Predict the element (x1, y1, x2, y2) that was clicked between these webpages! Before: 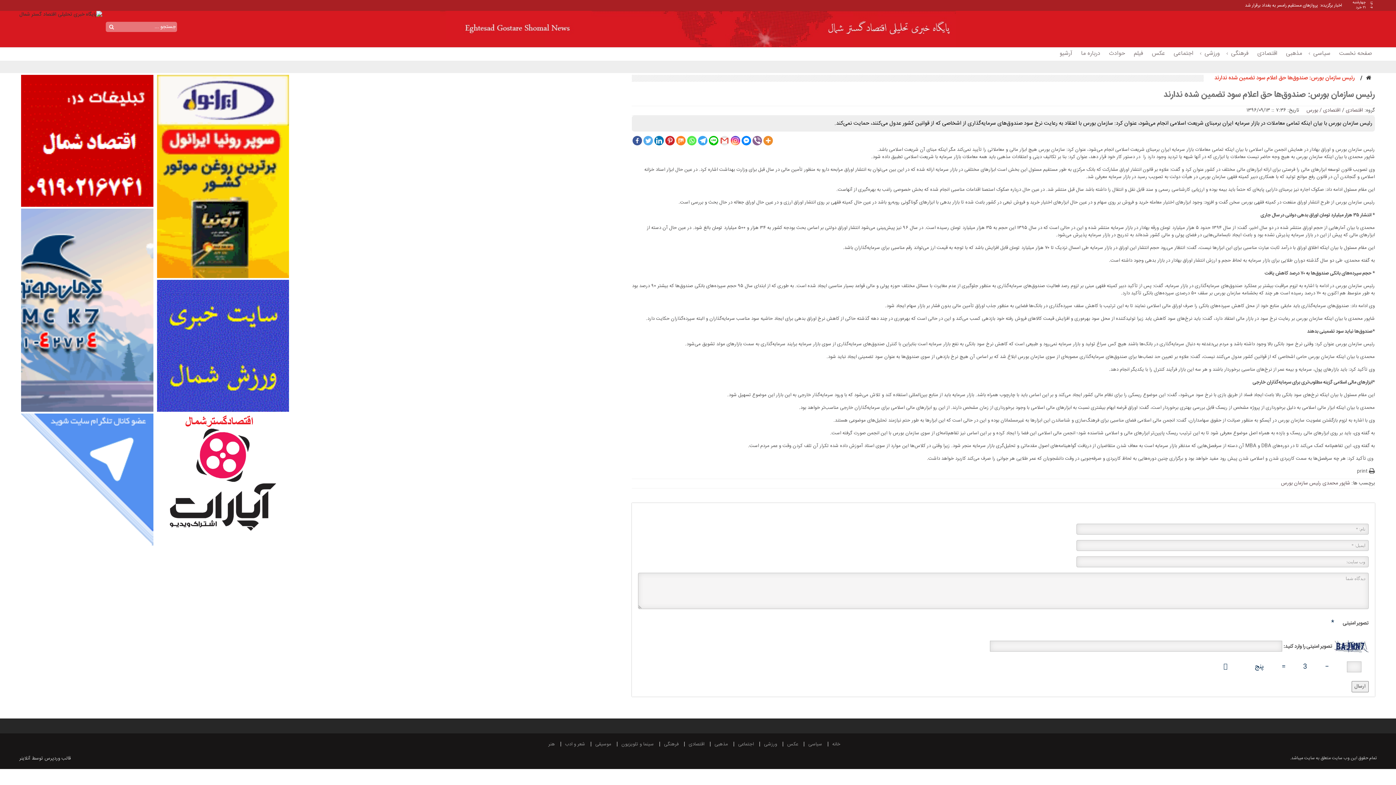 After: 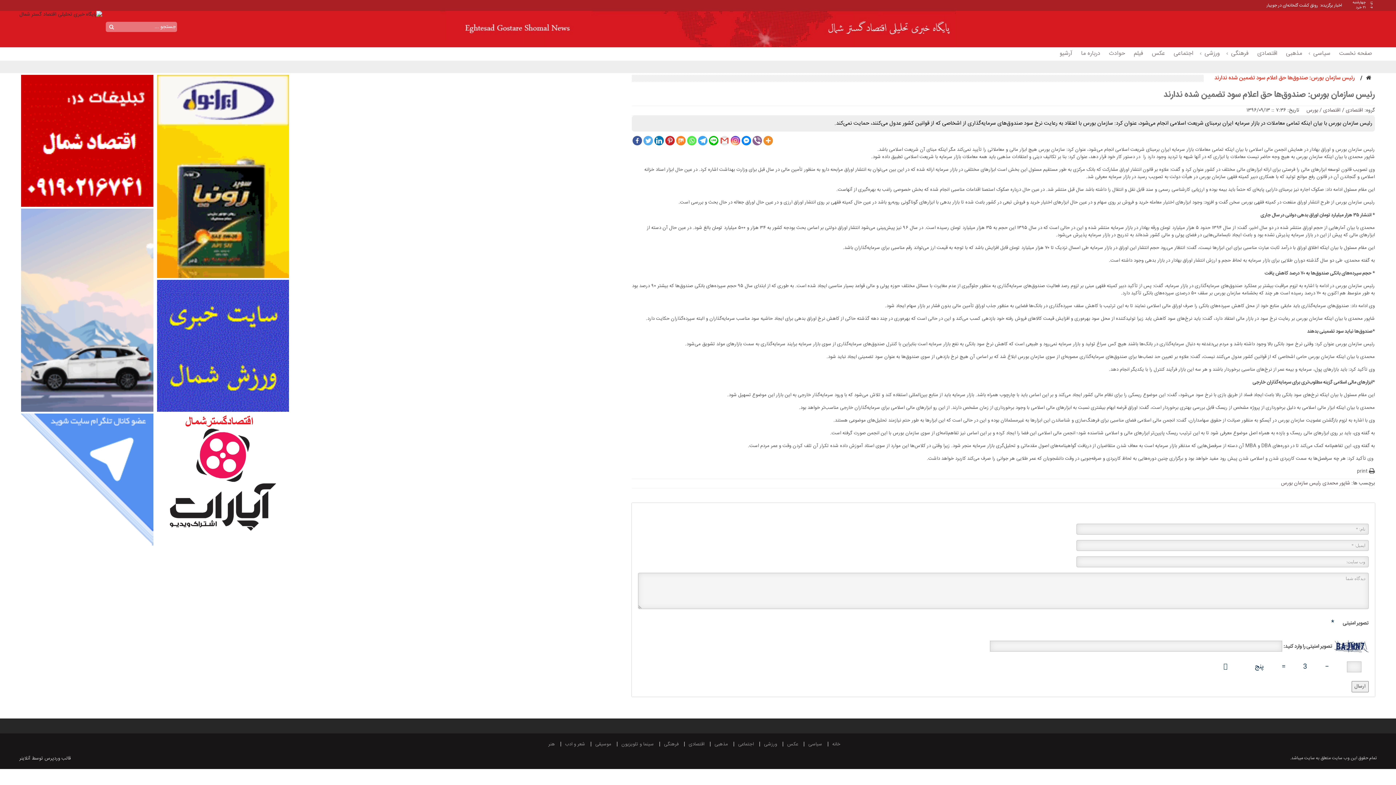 Action: bbox: (720, 136, 729, 145)